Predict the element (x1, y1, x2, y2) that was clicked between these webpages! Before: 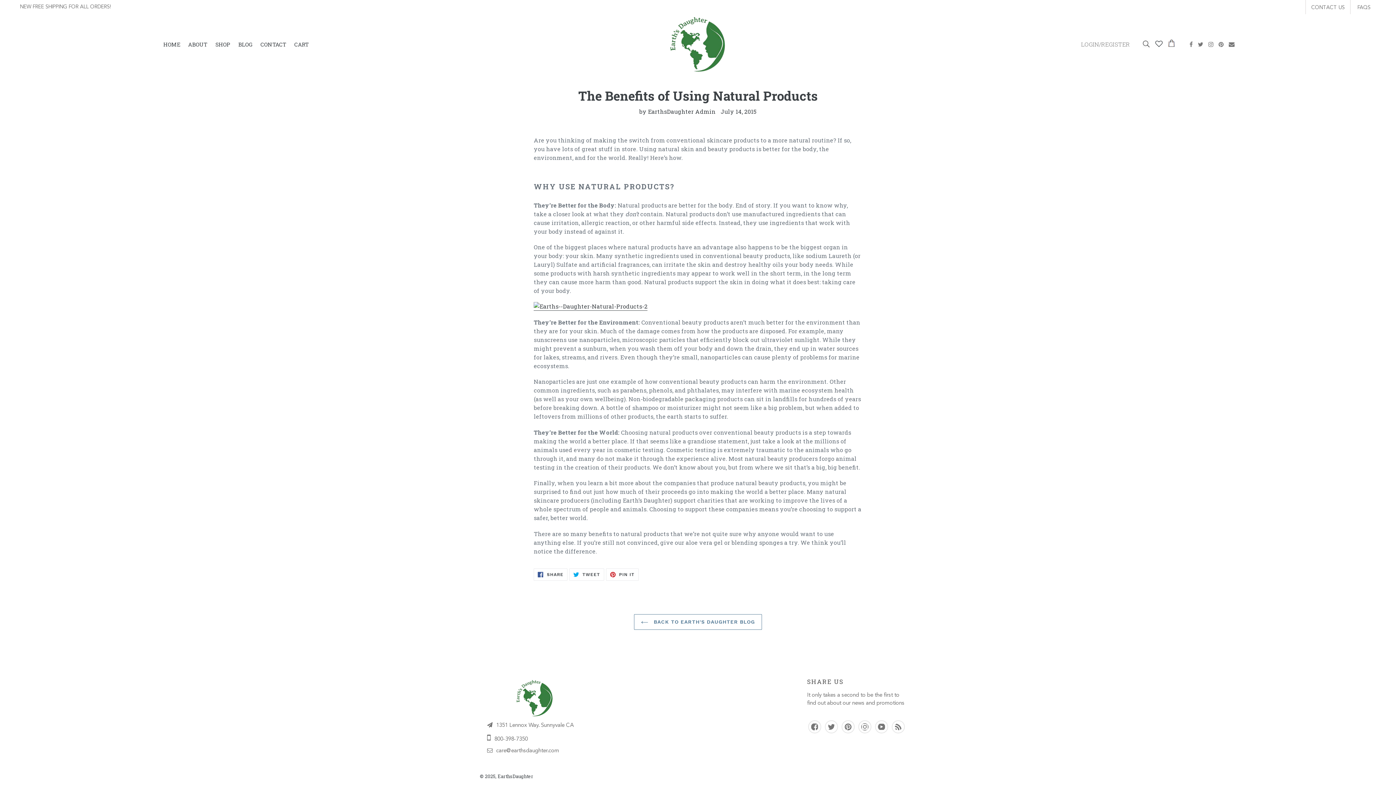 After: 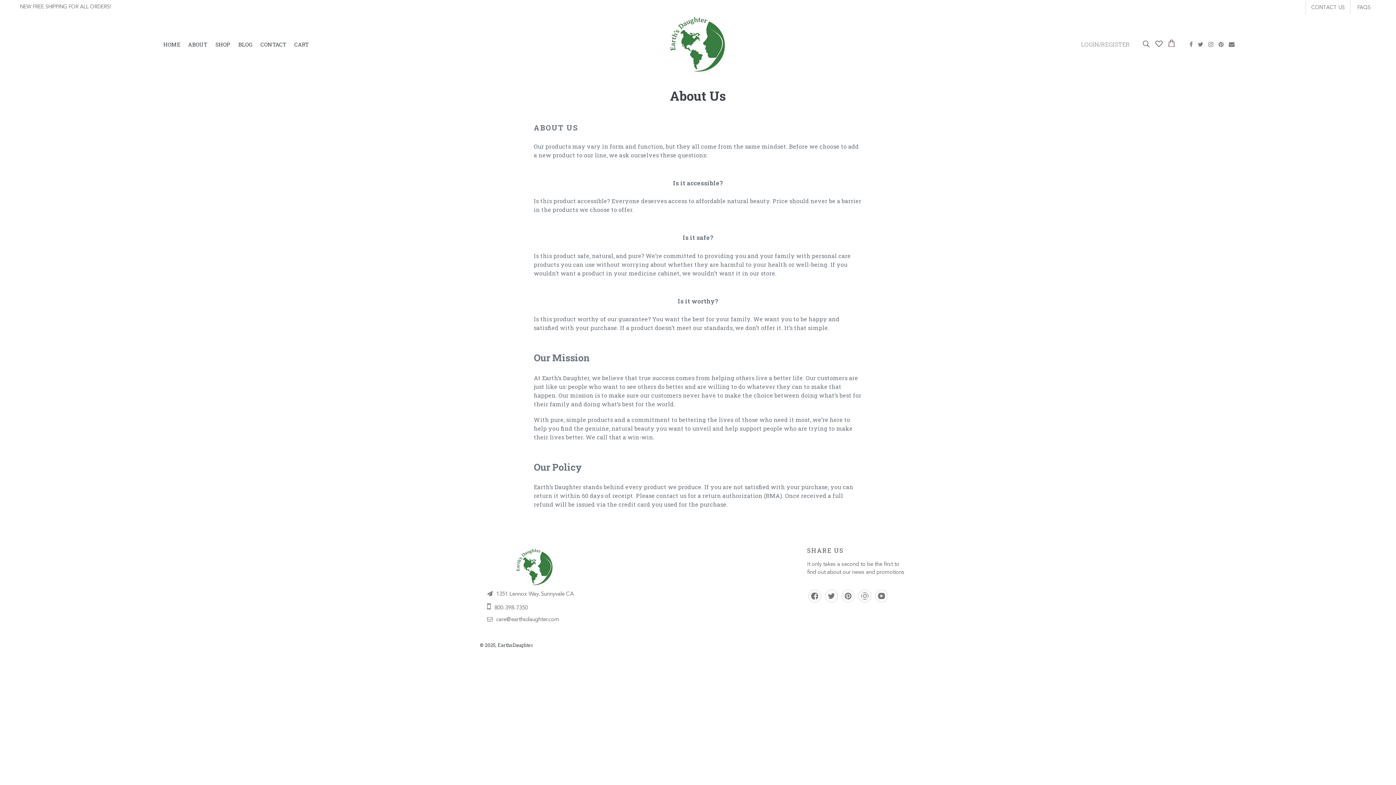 Action: label: FAQS bbox: (1357, 5, 1370, 10)